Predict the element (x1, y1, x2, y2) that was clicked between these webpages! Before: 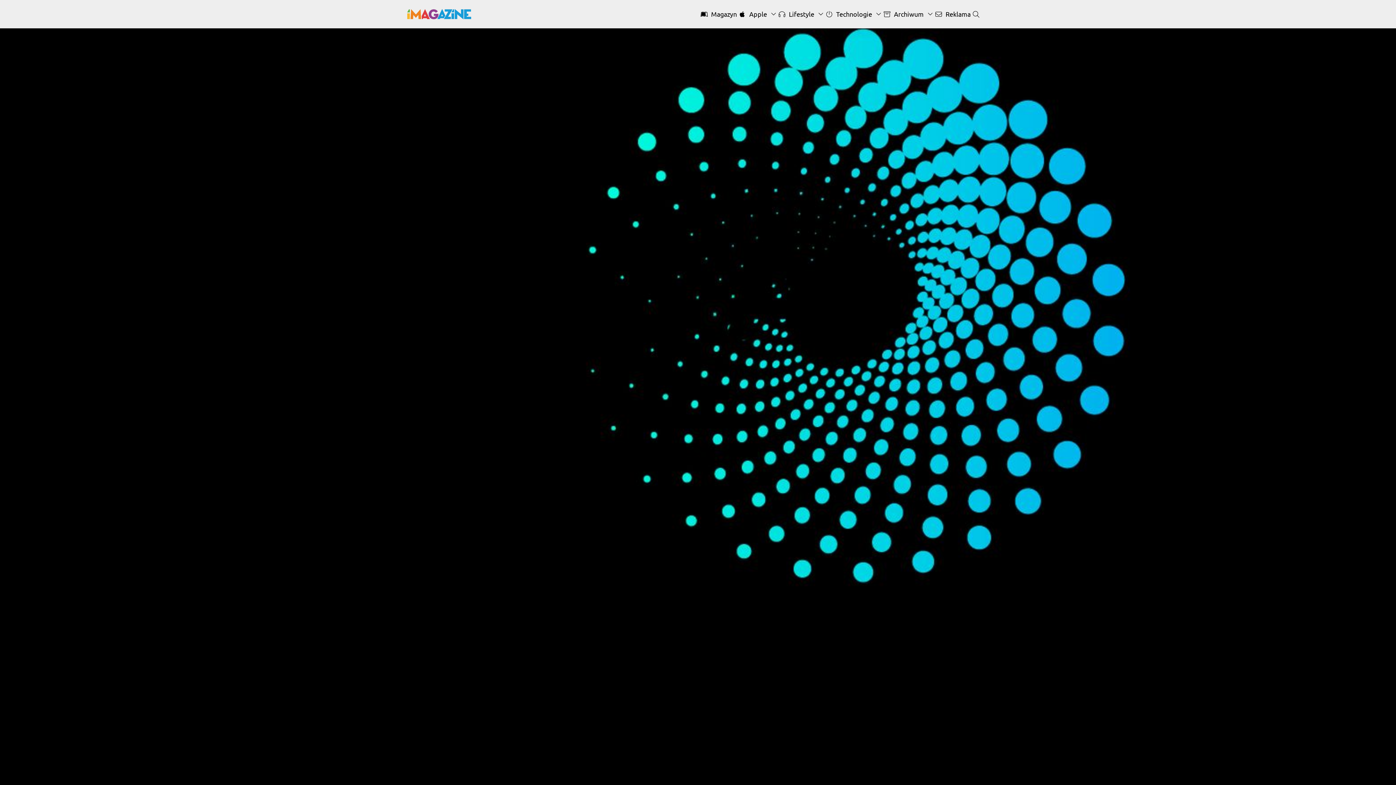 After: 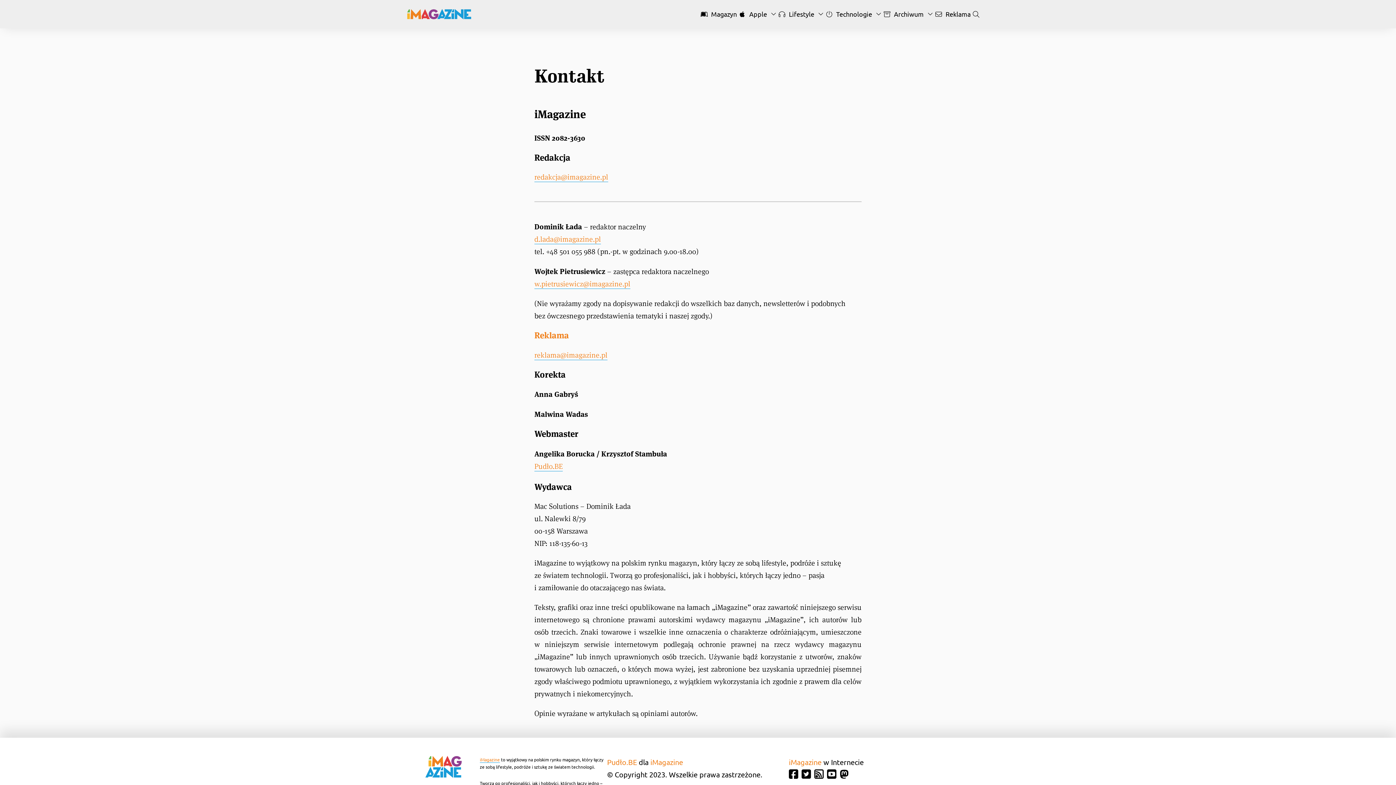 Action: label:  Reklama bbox: (933, 10, 970, 17)